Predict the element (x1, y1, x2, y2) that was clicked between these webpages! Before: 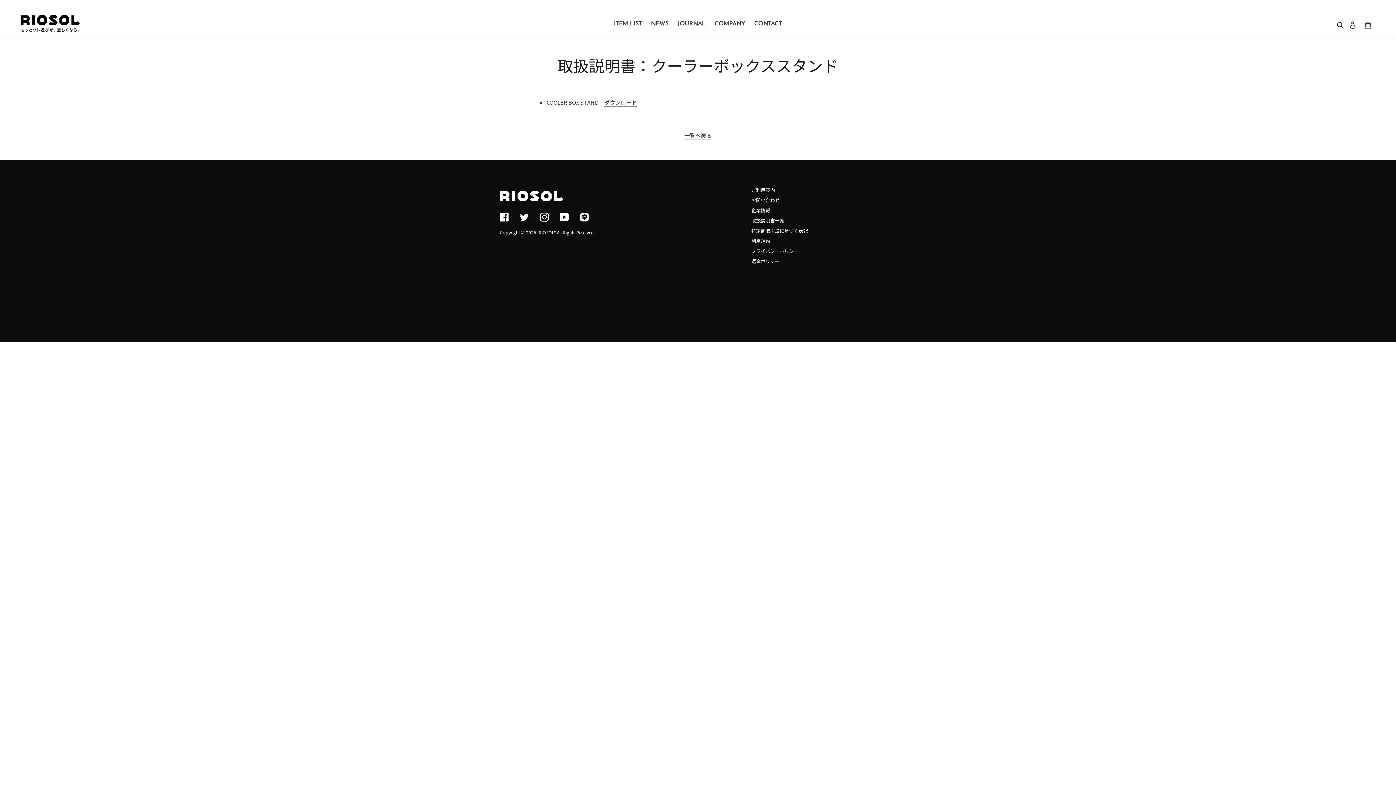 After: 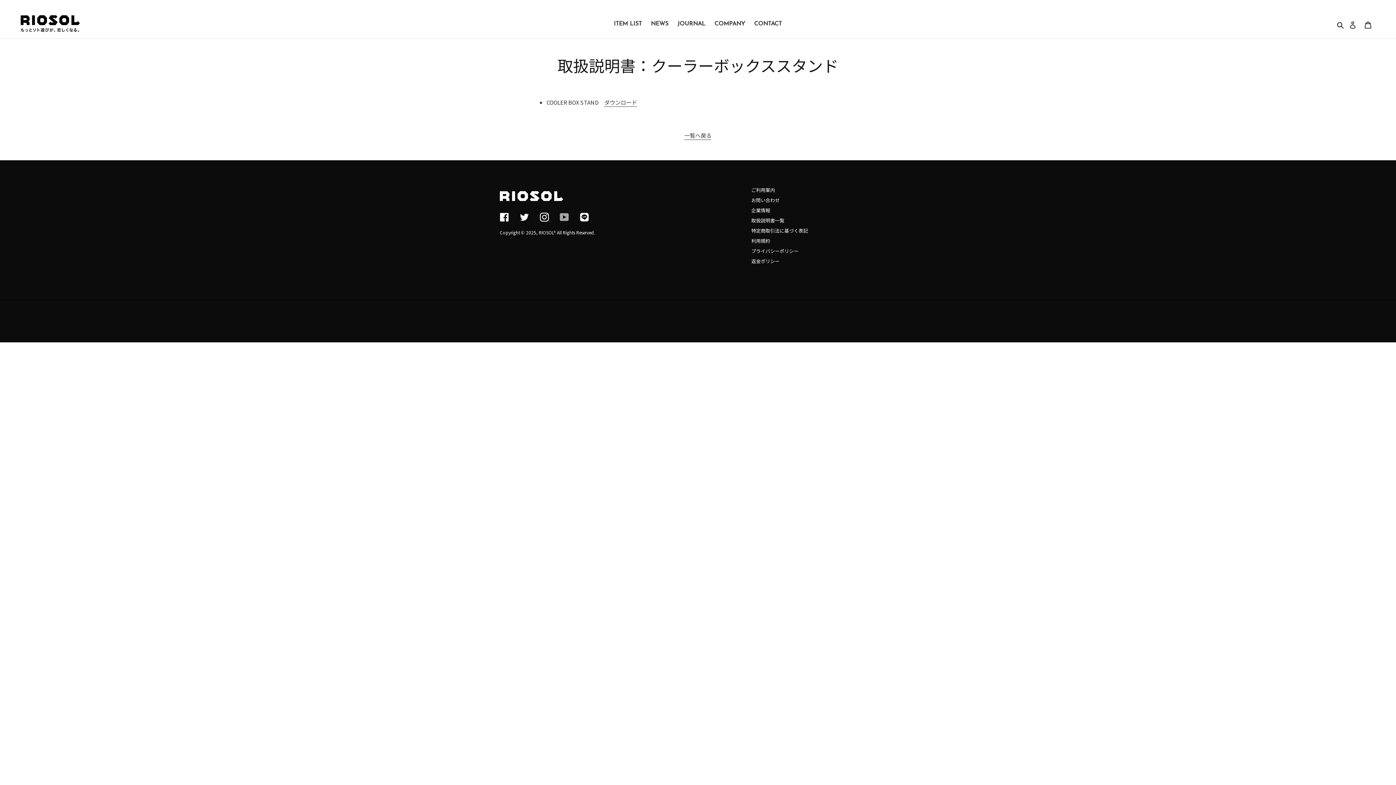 Action: bbox: (560, 211, 569, 221) label: YouTube